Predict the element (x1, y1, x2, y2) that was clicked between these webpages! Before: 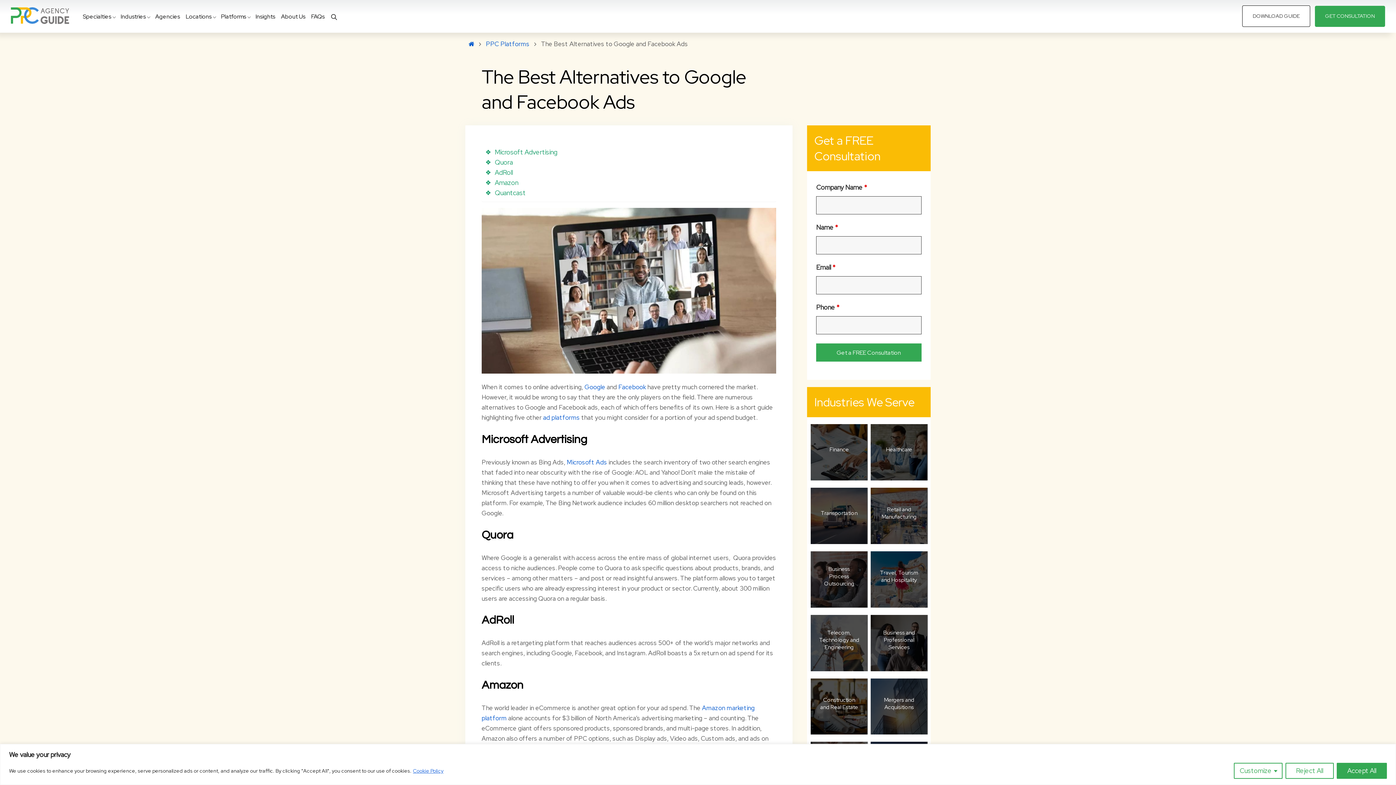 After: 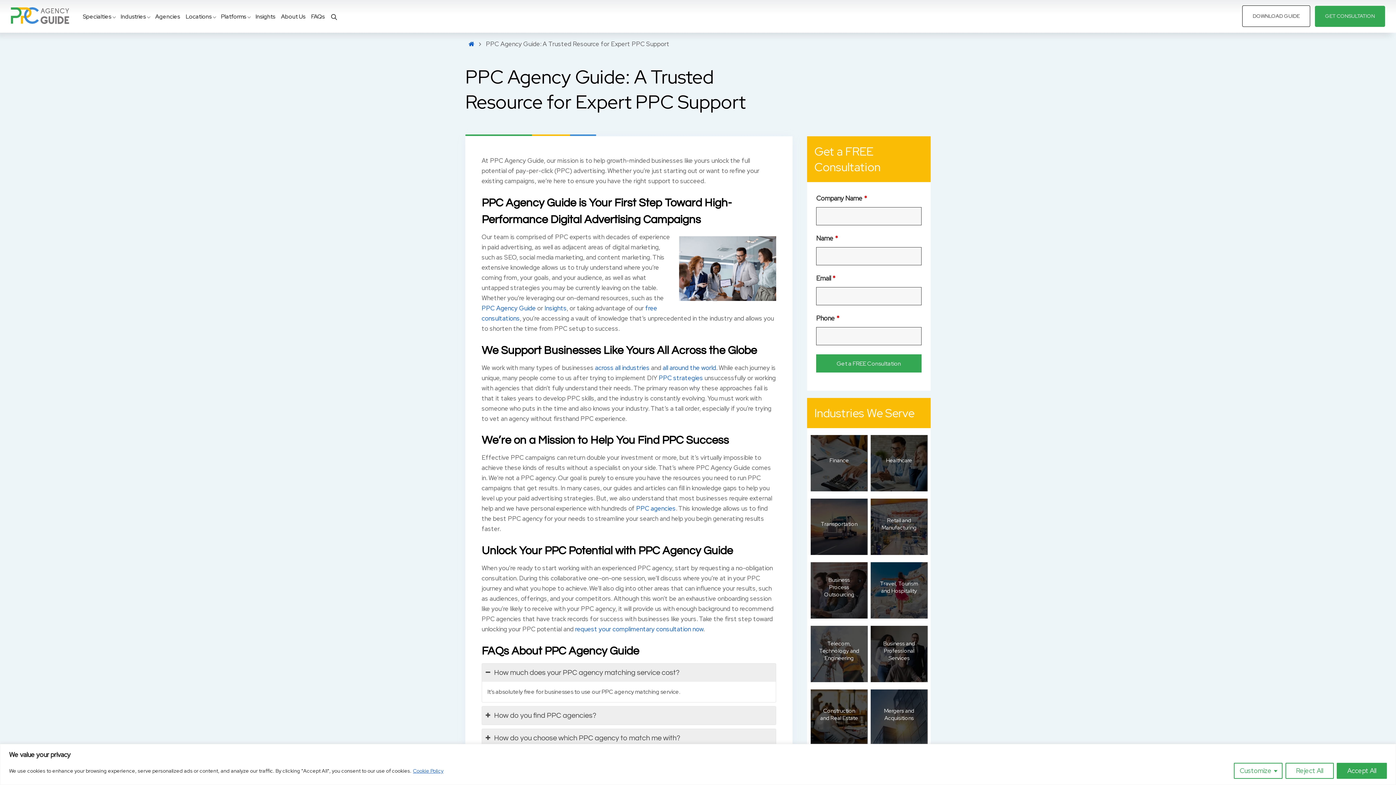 Action: bbox: (278, 5, 308, 27) label: About Us